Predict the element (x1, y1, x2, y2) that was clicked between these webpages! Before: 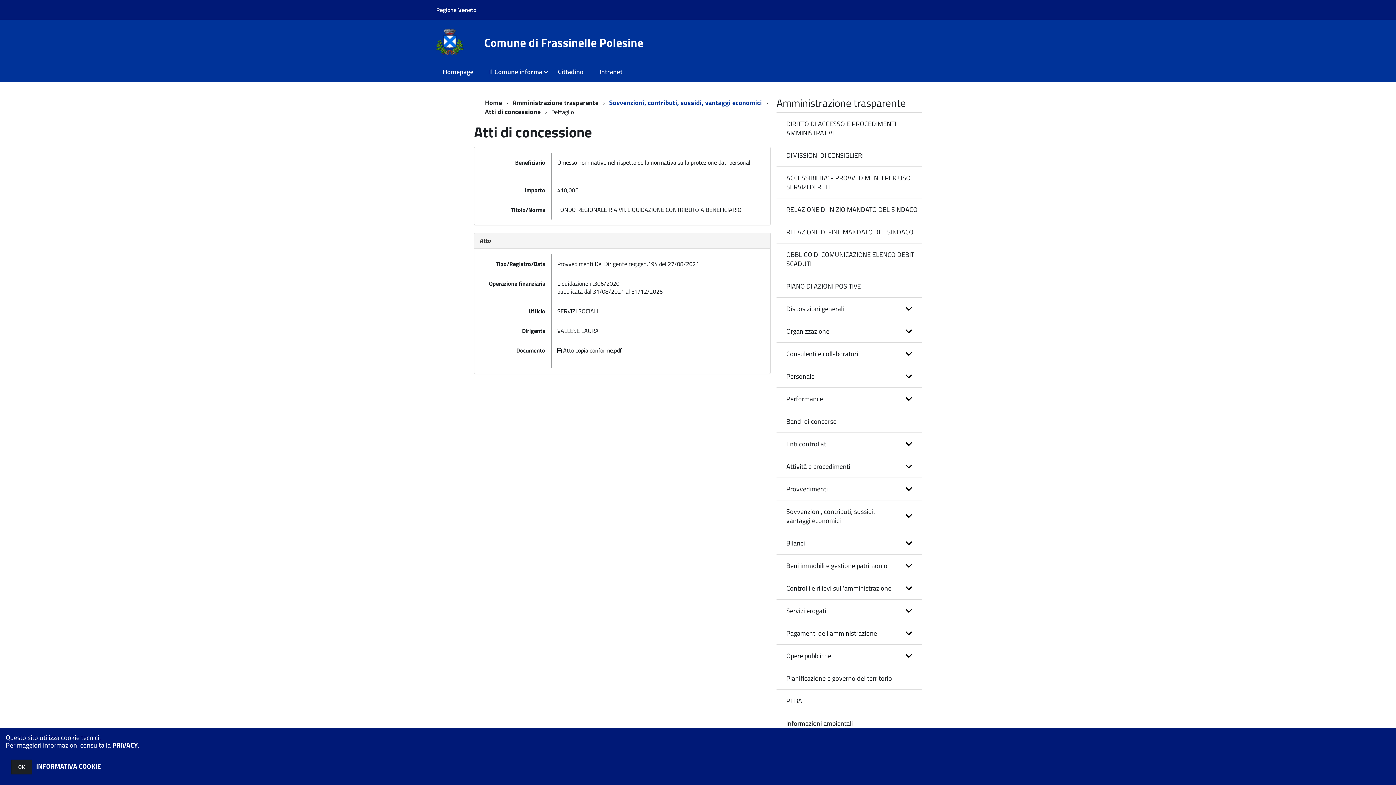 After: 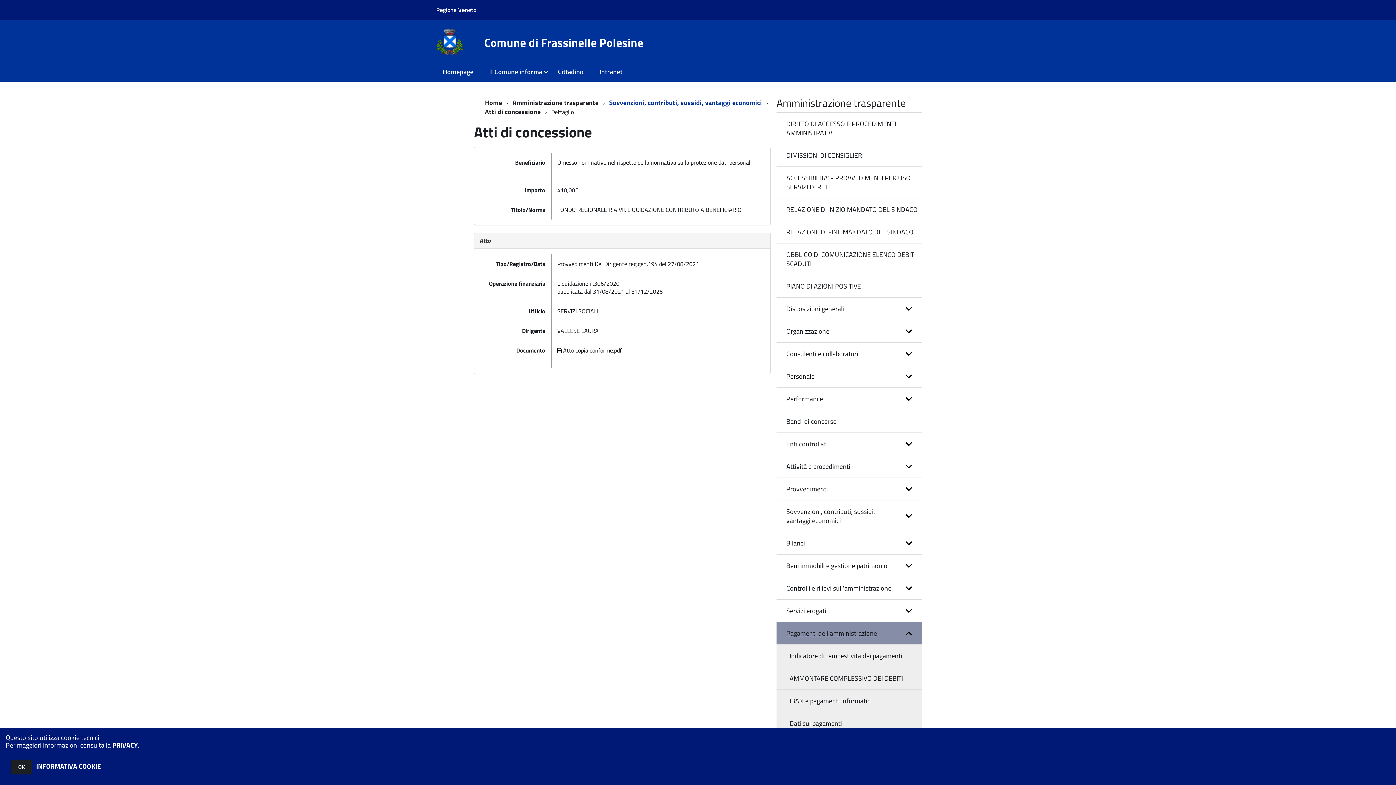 Action: label: expand bbox: (776, 622, 922, 644)